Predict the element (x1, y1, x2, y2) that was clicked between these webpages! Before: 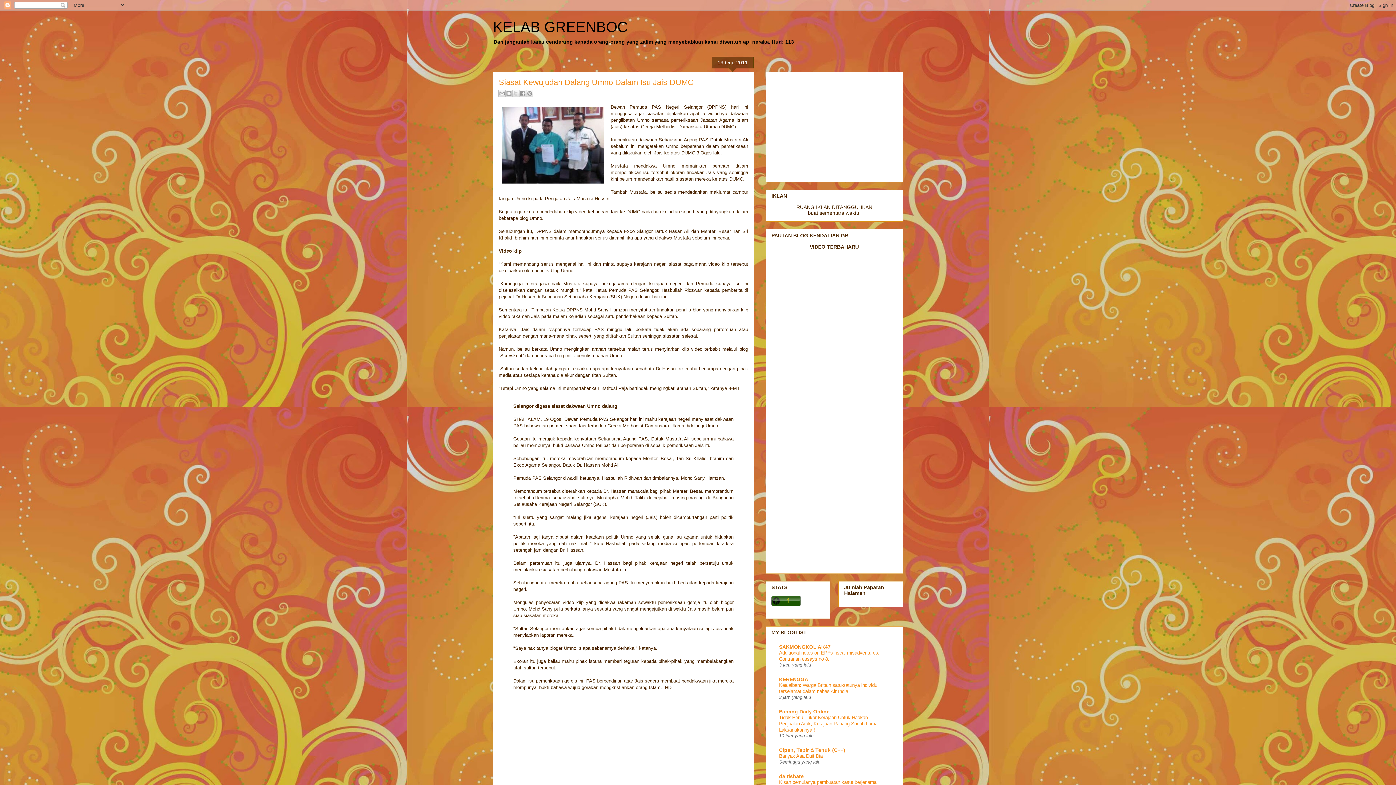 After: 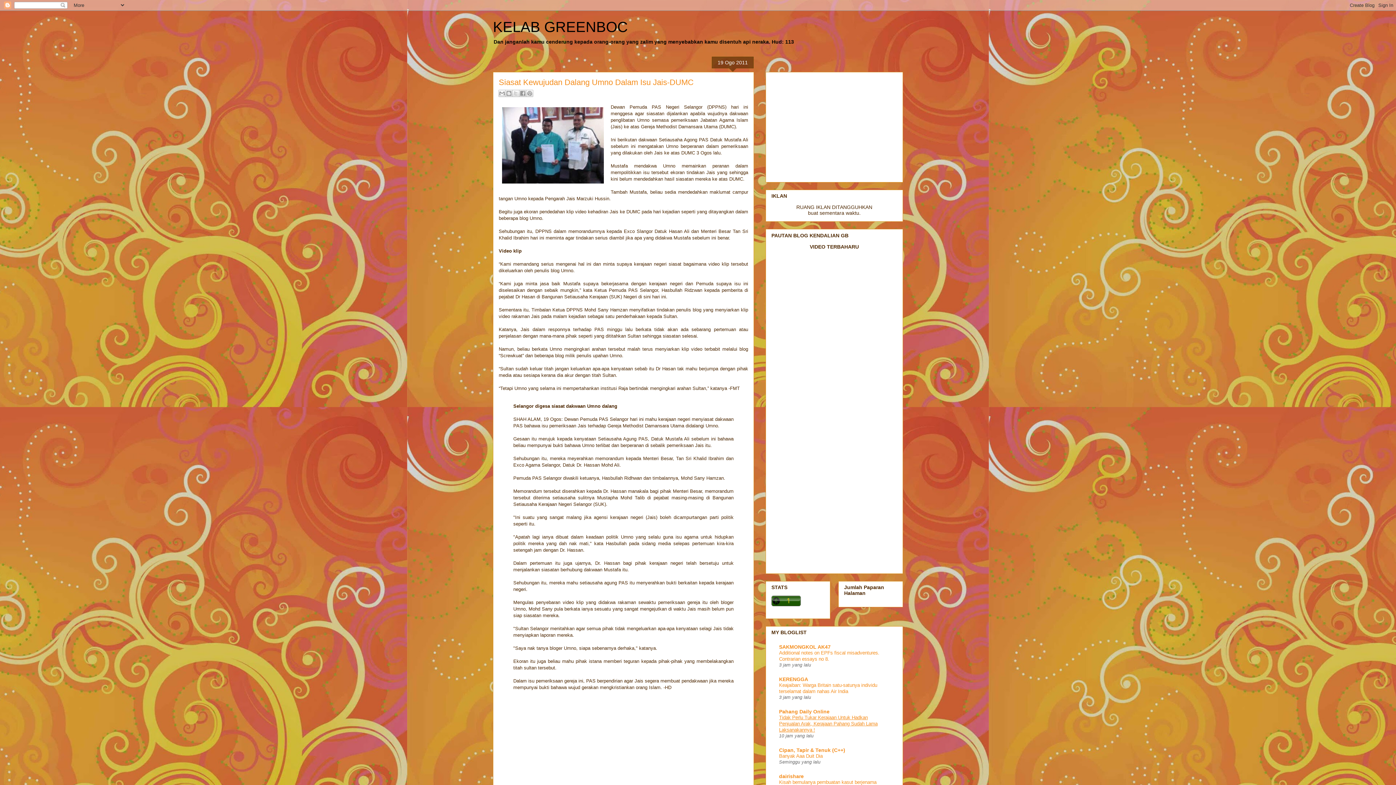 Action: bbox: (779, 715, 877, 733) label: Tidak Perlu Tukar Kerajaan Untuk Hadkan Penjualan Arak, Kerajaan Pahang Sudah Lama Laksanakannya !